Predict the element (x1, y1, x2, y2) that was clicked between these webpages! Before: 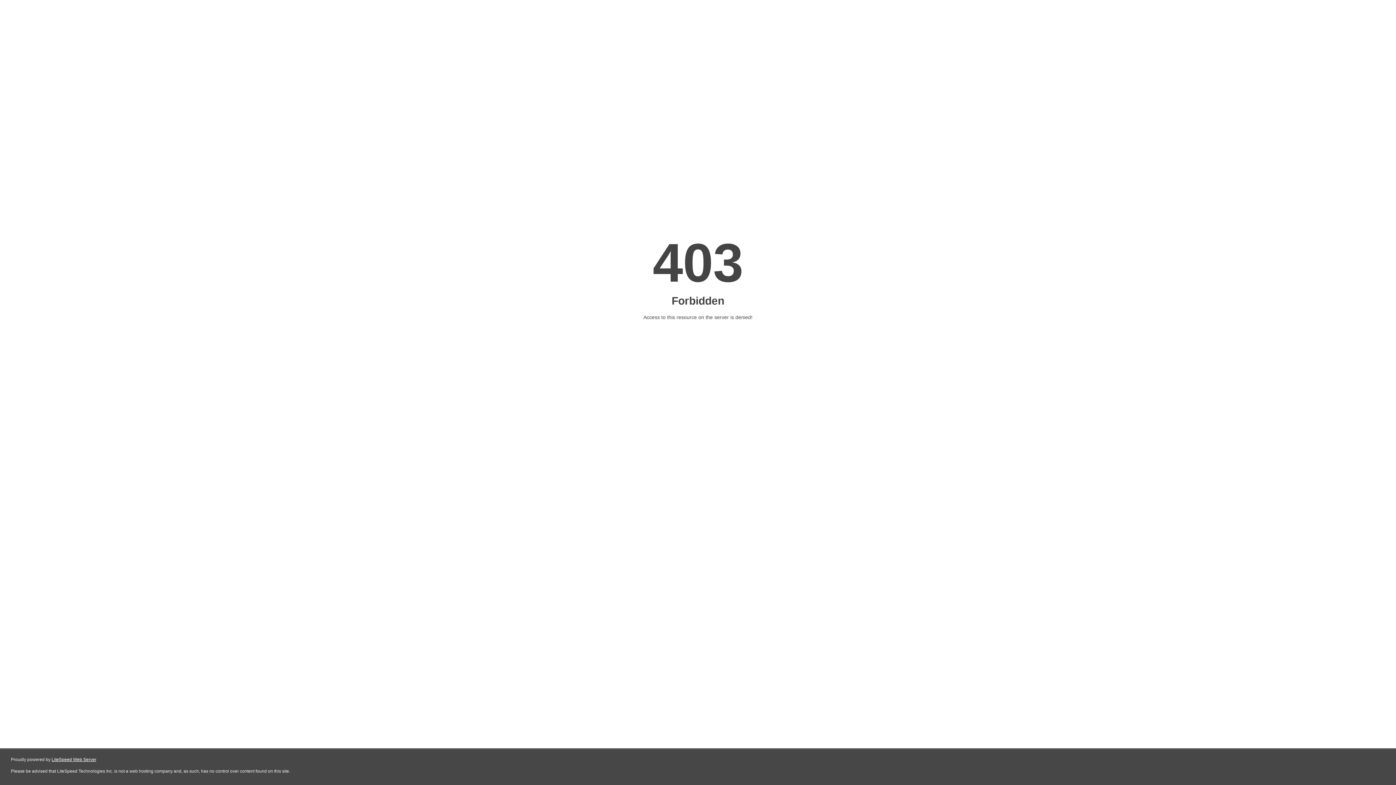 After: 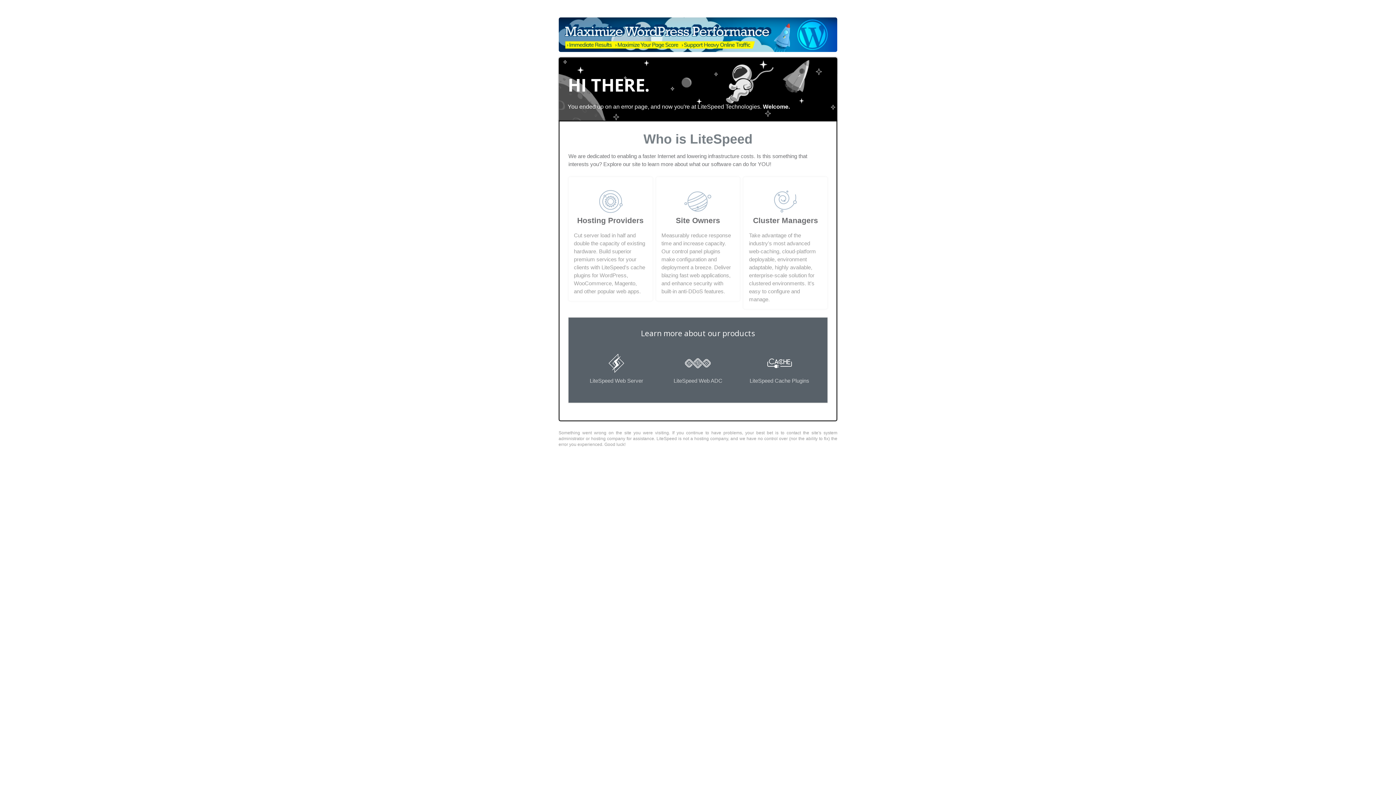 Action: label: LiteSpeed Web Server bbox: (51, 757, 96, 762)